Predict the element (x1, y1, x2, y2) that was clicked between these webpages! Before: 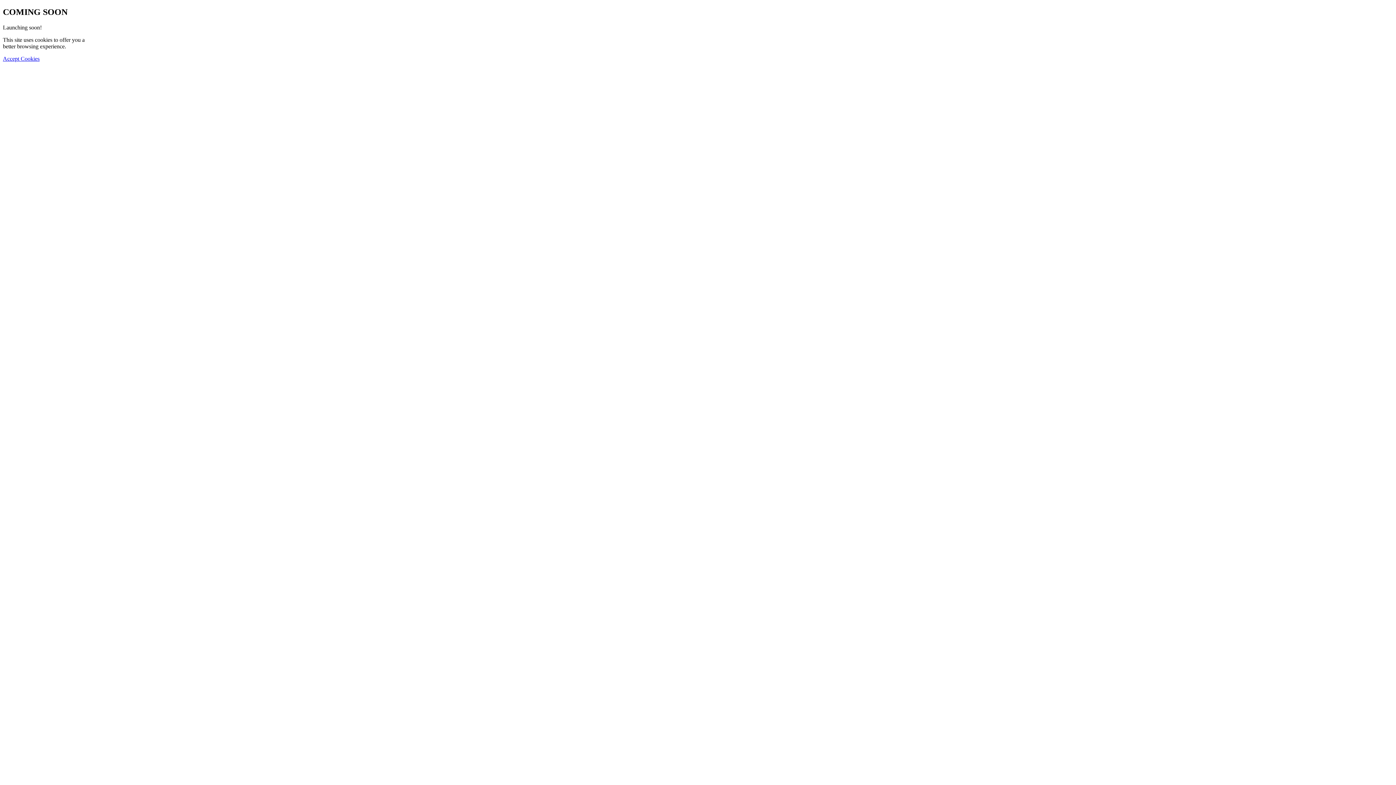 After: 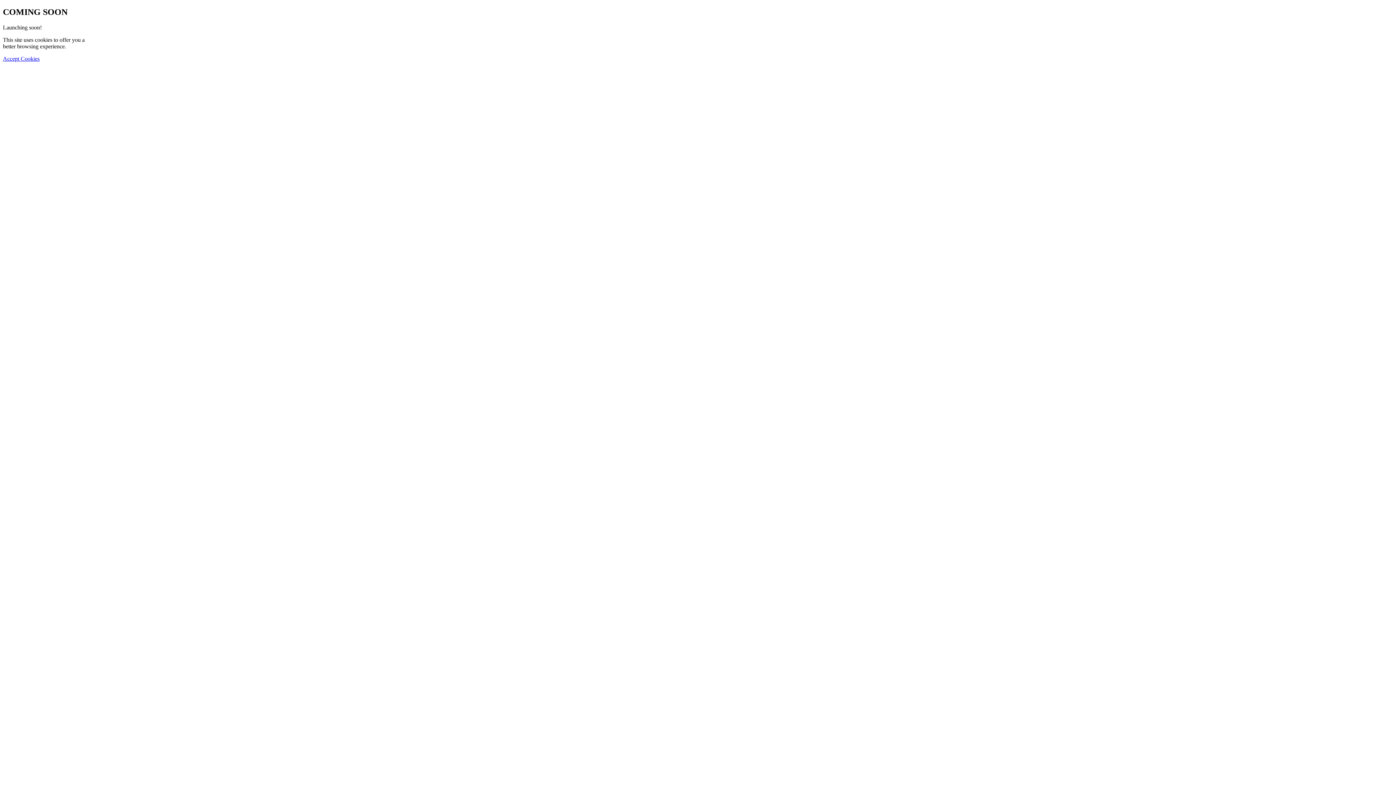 Action: bbox: (2, 55, 39, 61) label: Accept Cookies